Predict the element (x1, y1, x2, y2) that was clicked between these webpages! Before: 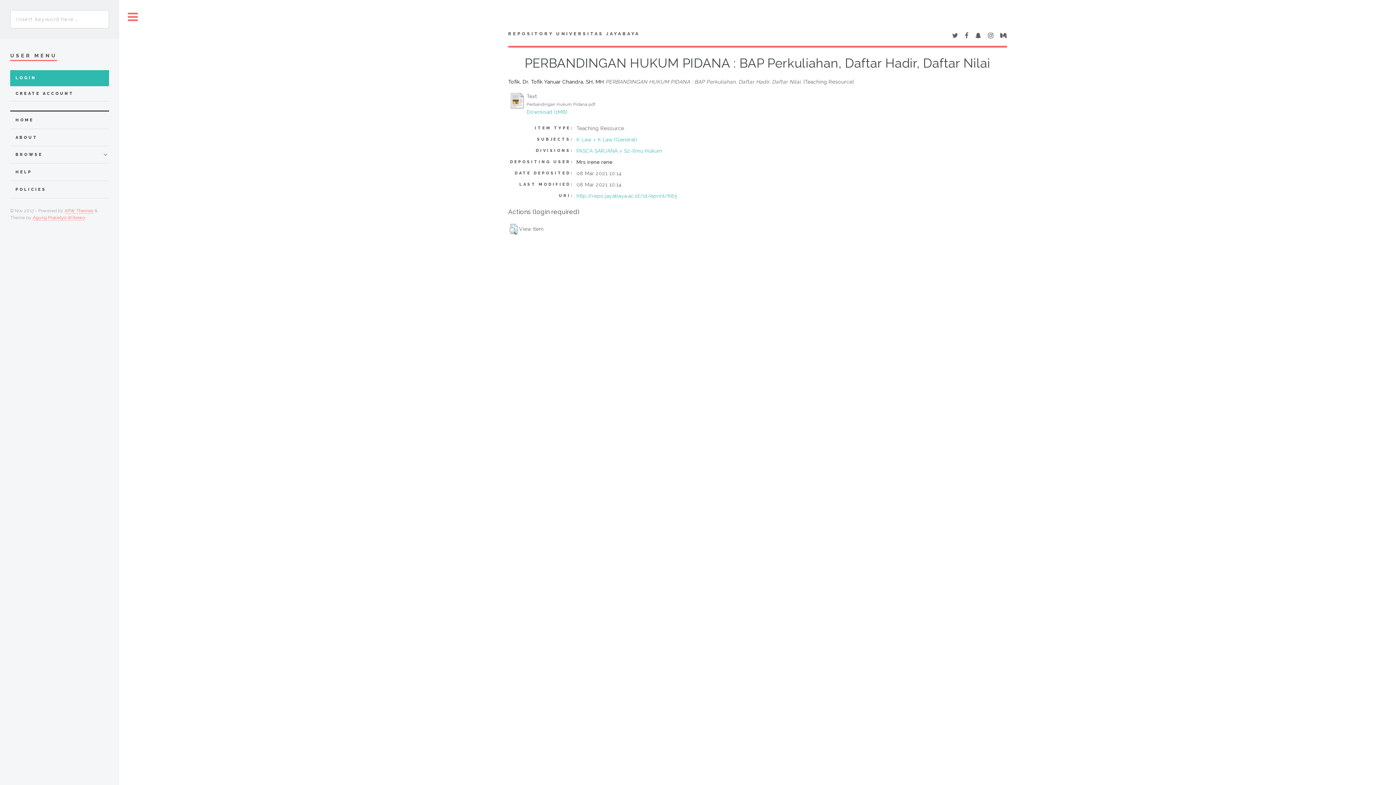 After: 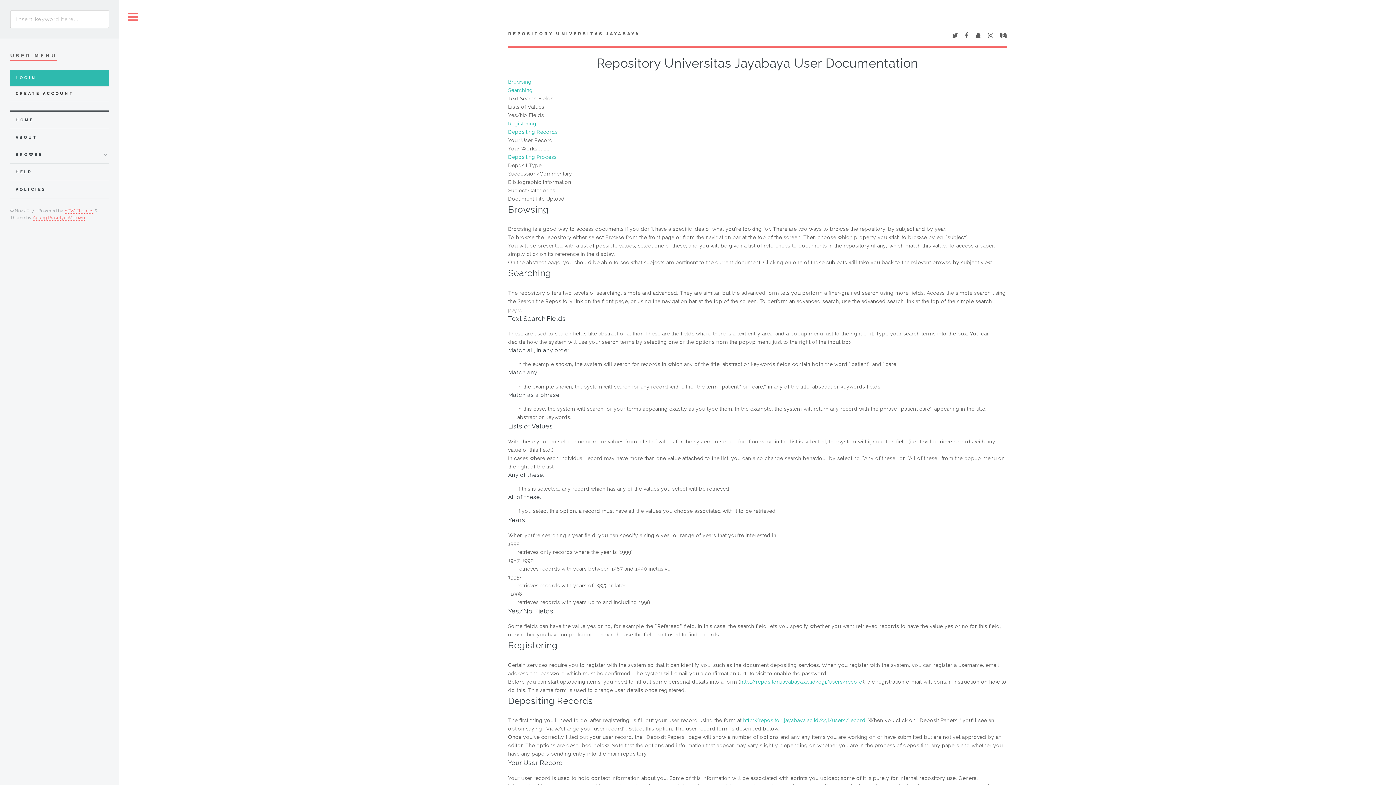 Action: bbox: (15, 167, 108, 176) label: HELP